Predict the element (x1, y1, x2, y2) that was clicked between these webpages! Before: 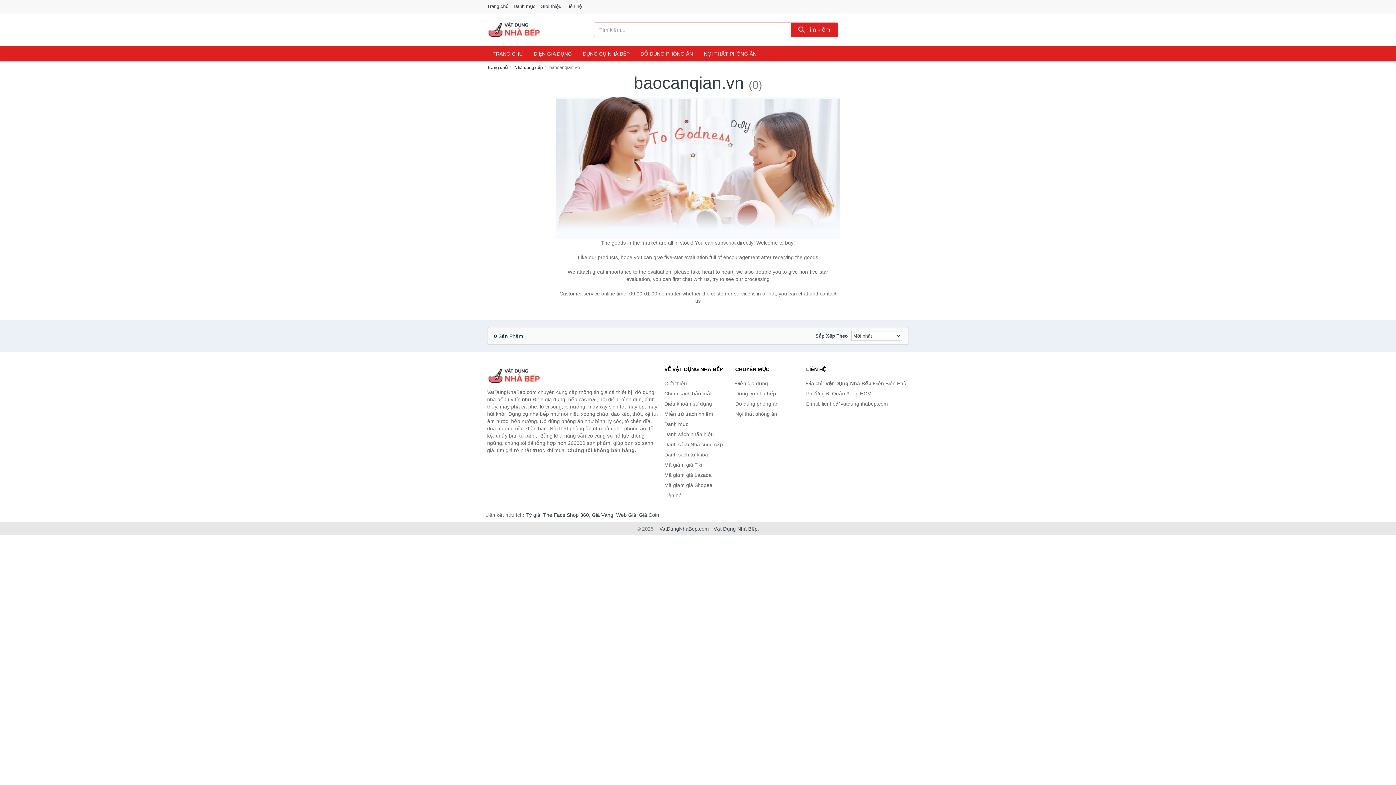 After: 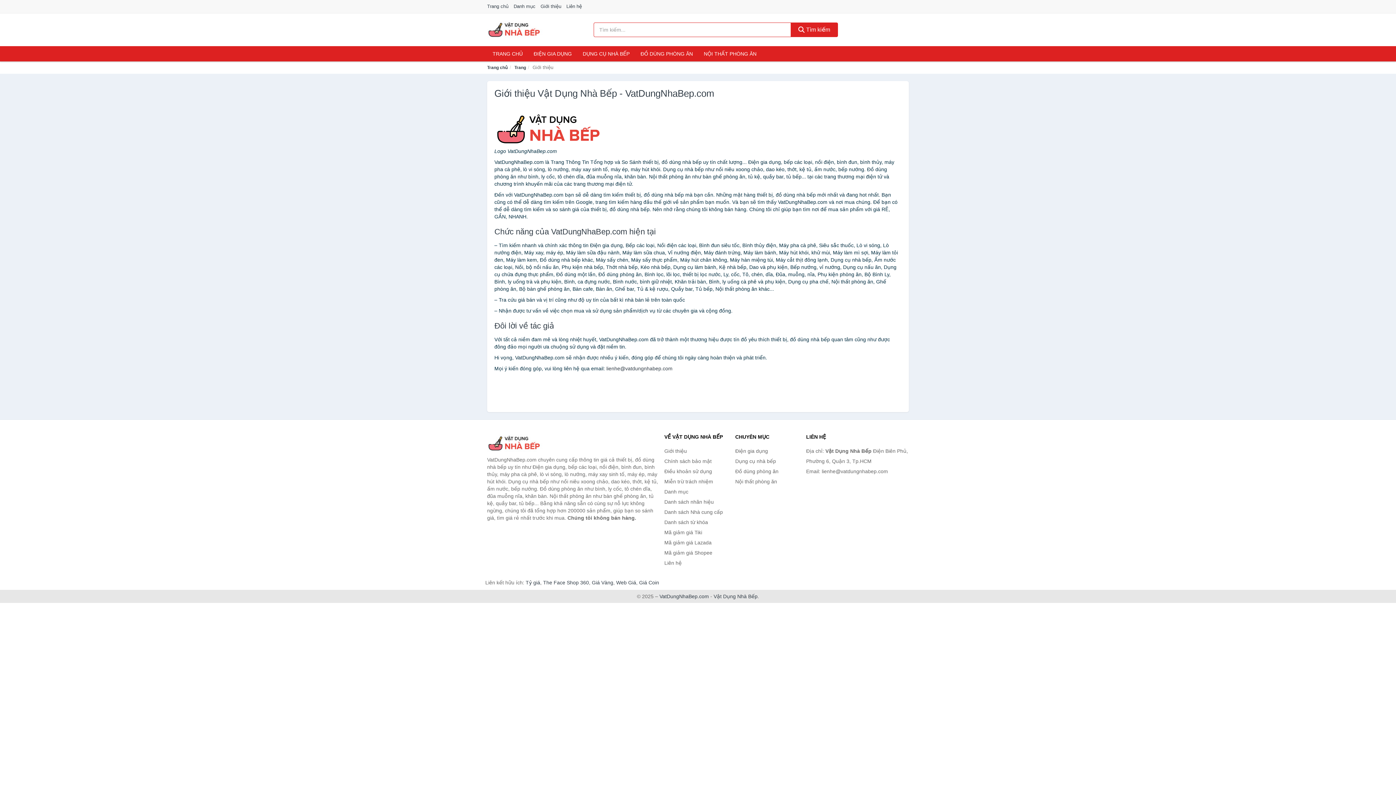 Action: bbox: (540, 0, 565, 13) label: Giới thiệu